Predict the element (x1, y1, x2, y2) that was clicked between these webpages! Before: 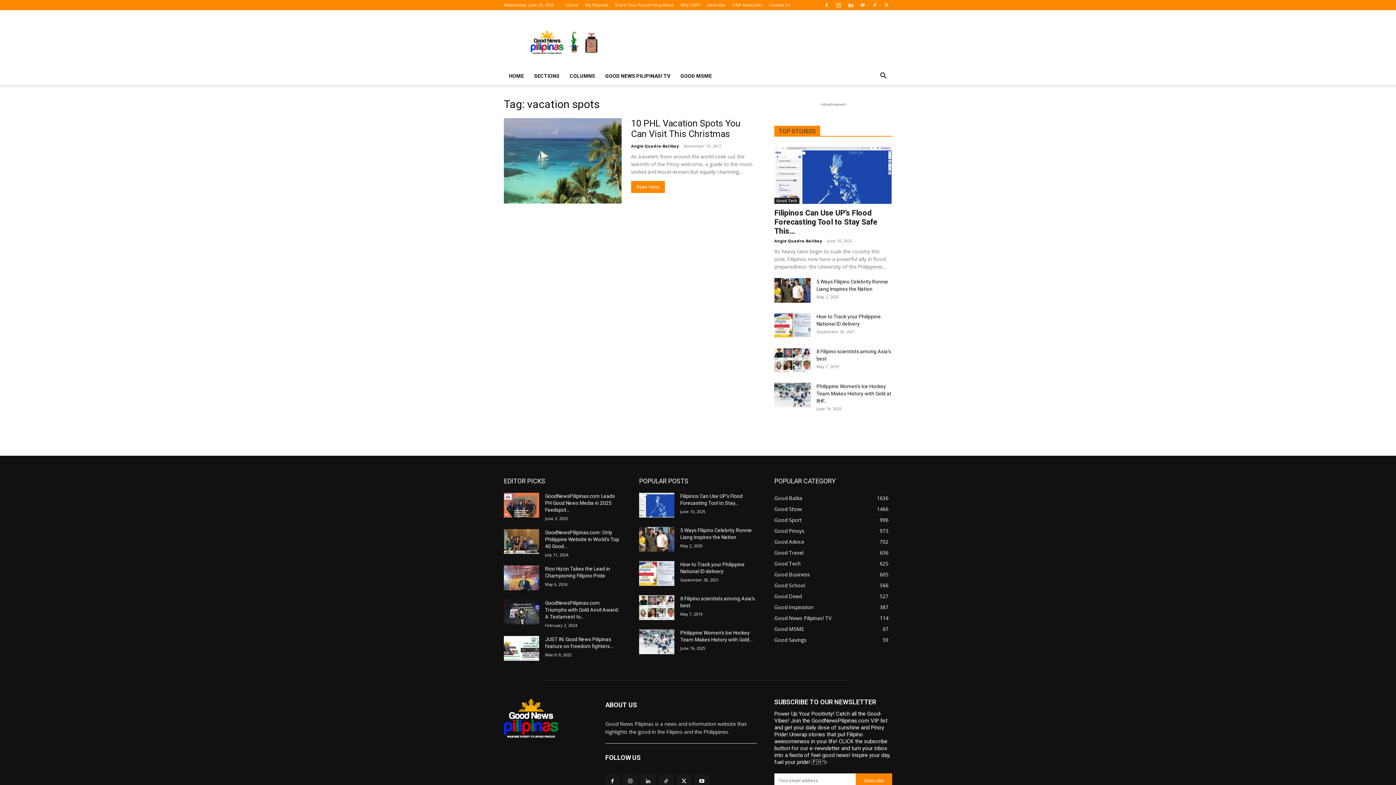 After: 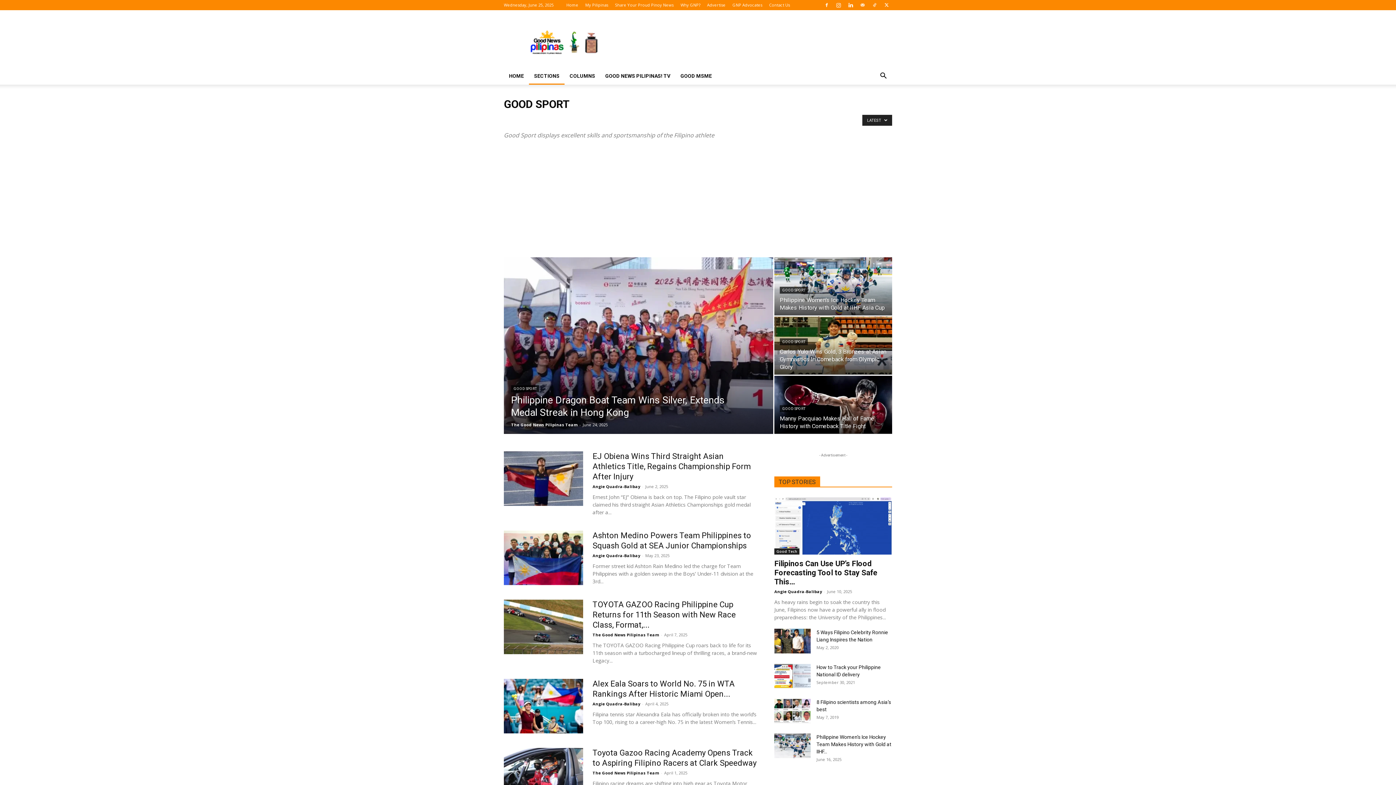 Action: label: Good Sport
996 bbox: (774, 516, 801, 523)